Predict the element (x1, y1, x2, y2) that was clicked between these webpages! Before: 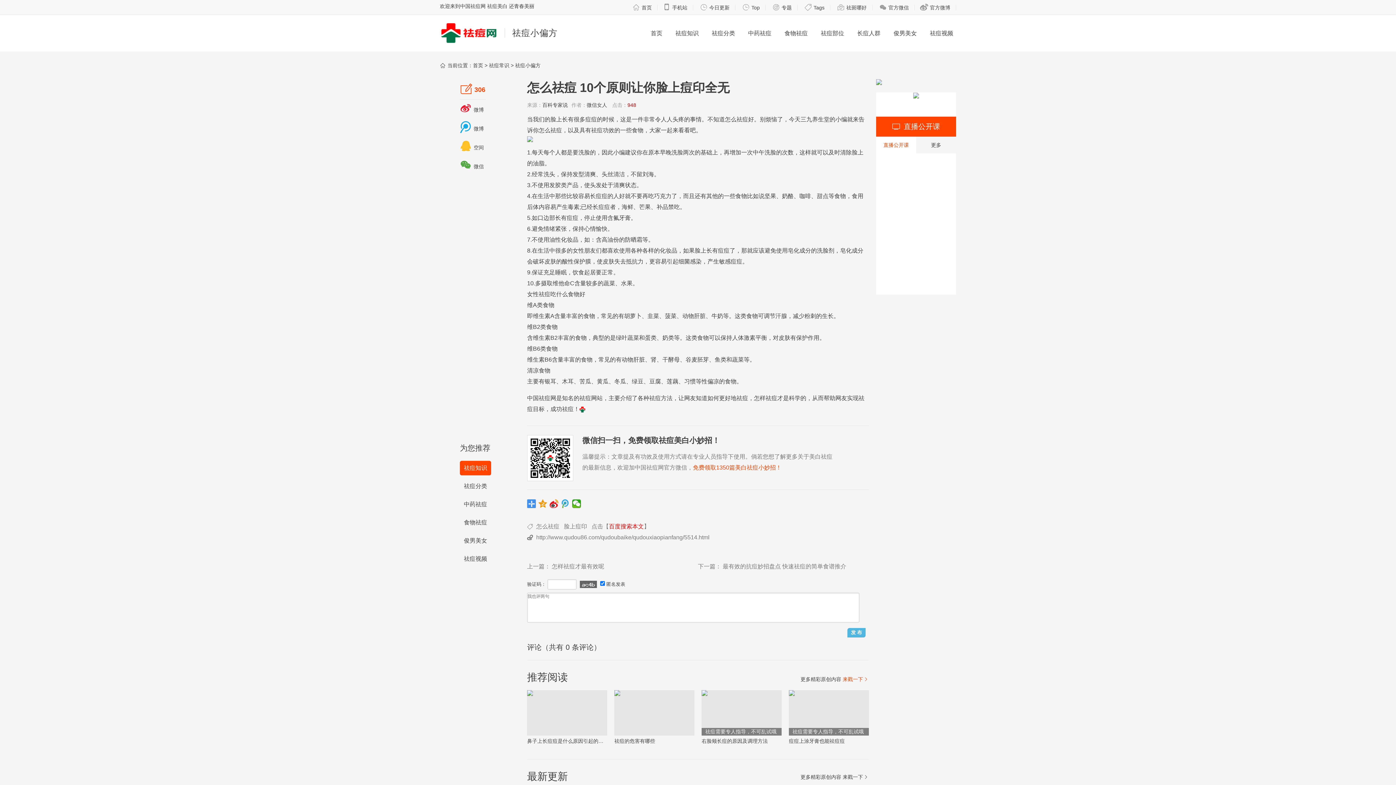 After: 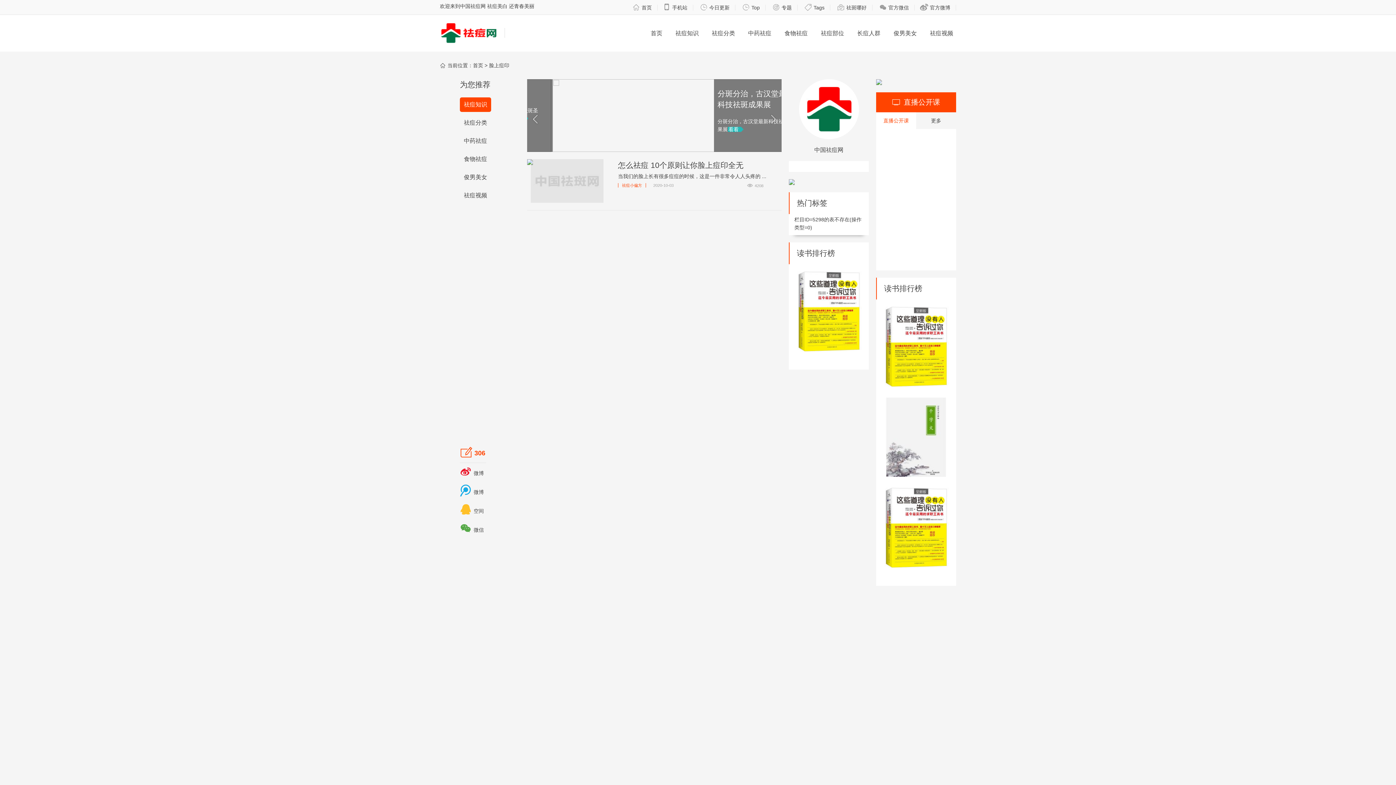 Action: bbox: (564, 523, 587, 529) label: 脸上痘印